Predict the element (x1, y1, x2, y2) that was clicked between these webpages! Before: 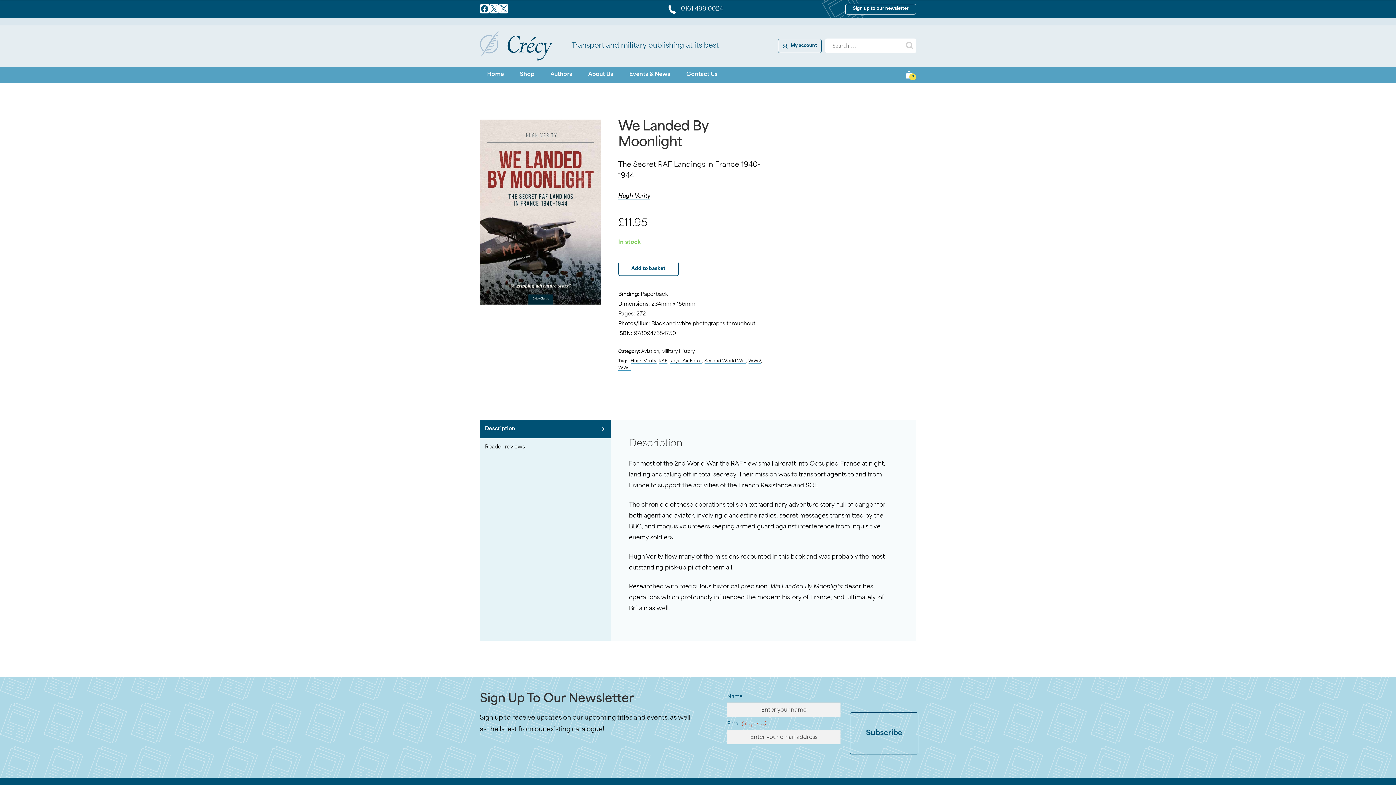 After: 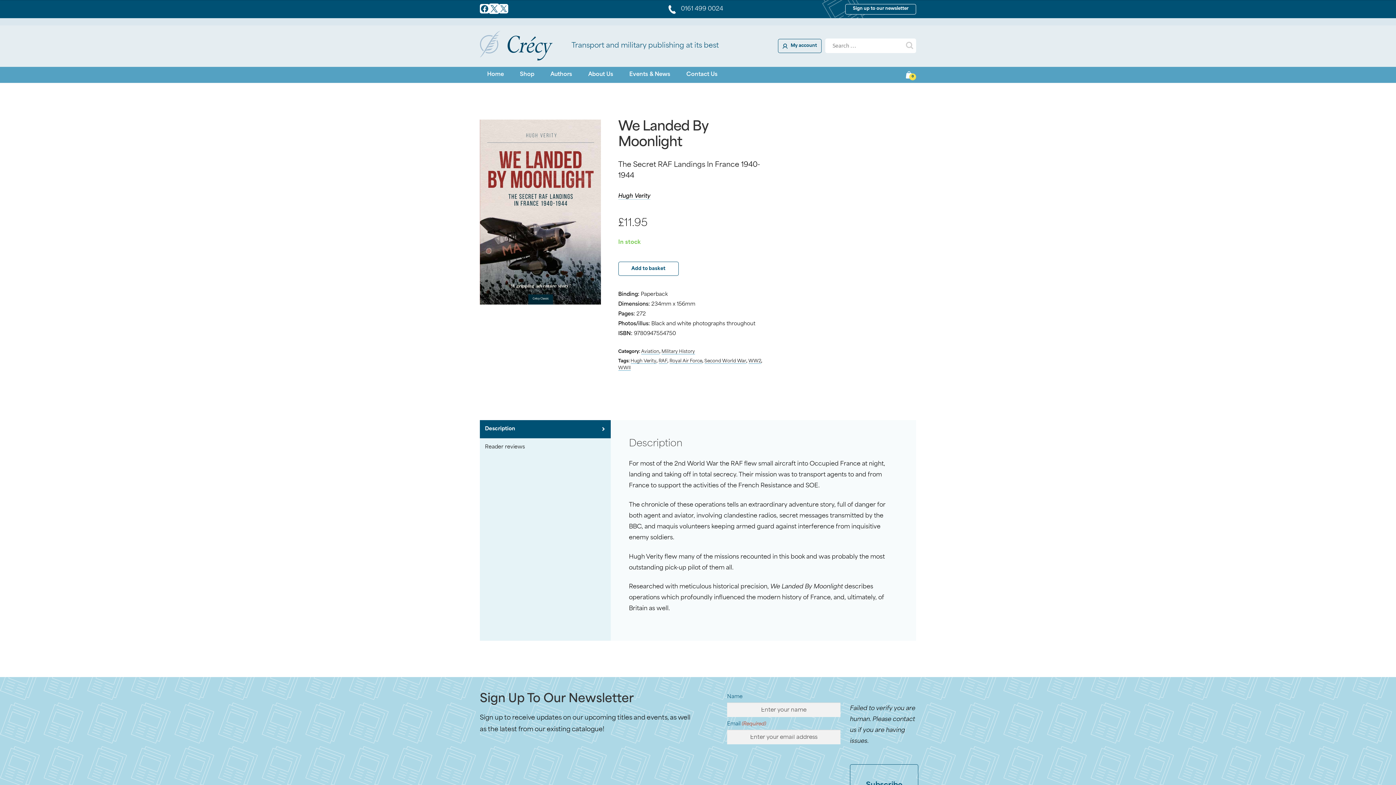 Action: bbox: (489, 4, 498, 13) label: X